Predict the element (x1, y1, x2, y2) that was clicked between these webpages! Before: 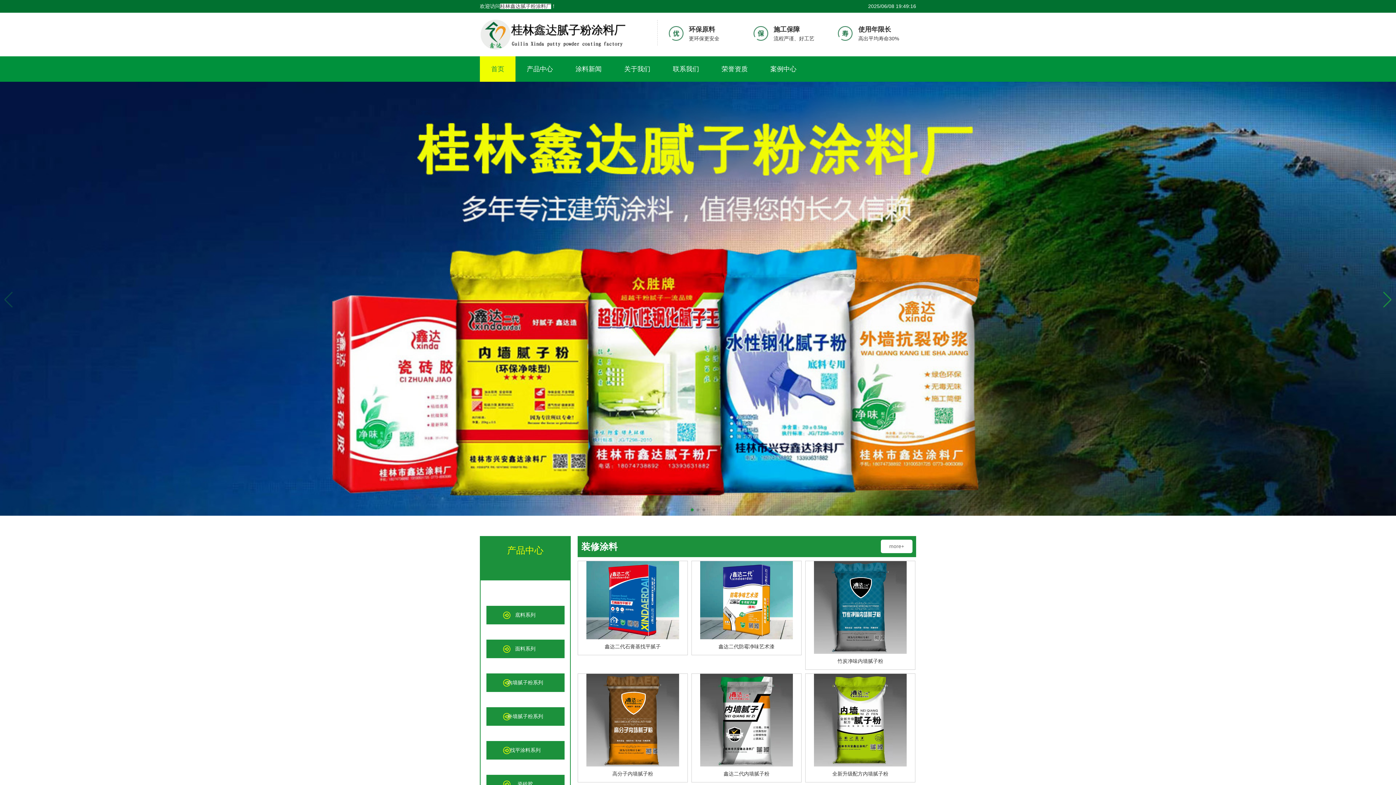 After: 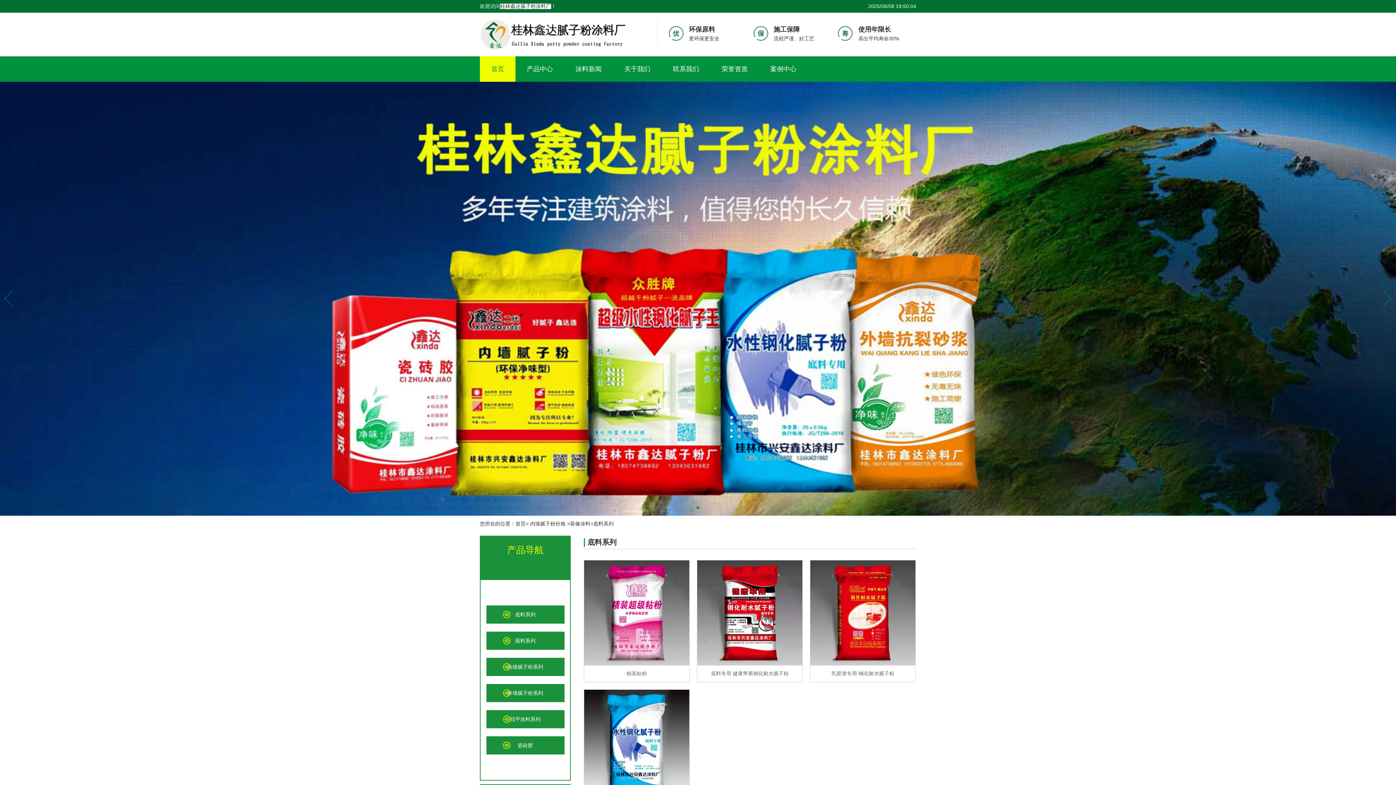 Action: label: 底料系列 bbox: (486, 606, 564, 624)